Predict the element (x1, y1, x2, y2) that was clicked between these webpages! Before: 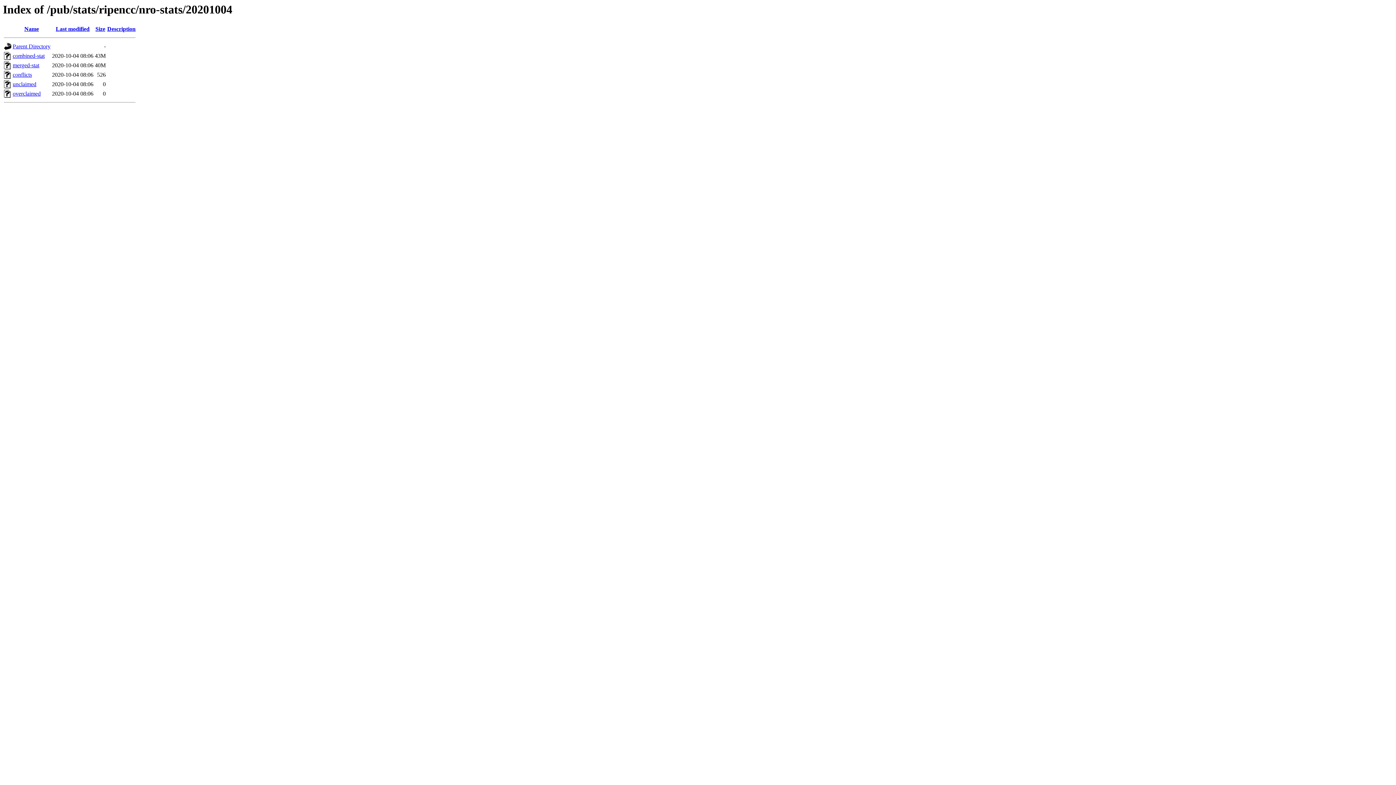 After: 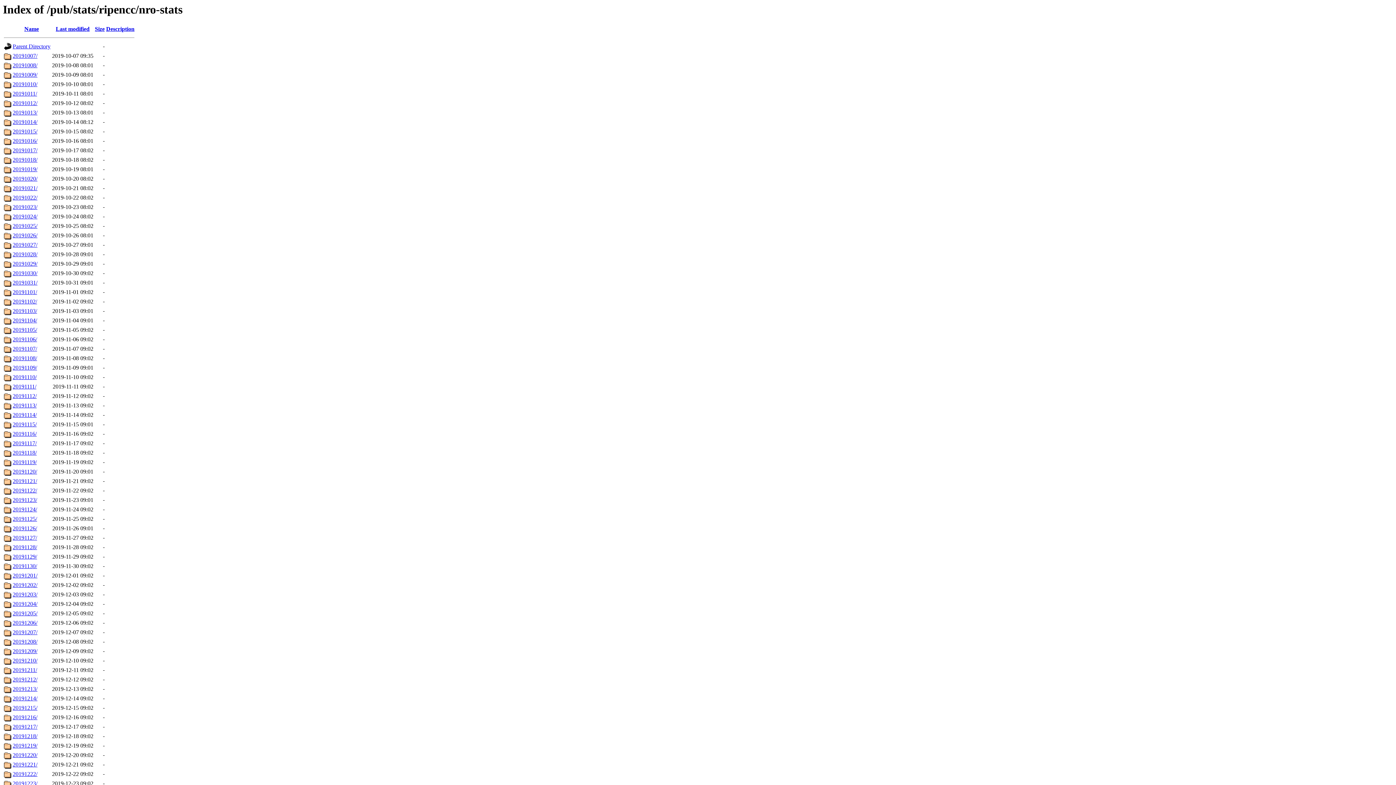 Action: bbox: (12, 43, 50, 49) label: Parent Directory